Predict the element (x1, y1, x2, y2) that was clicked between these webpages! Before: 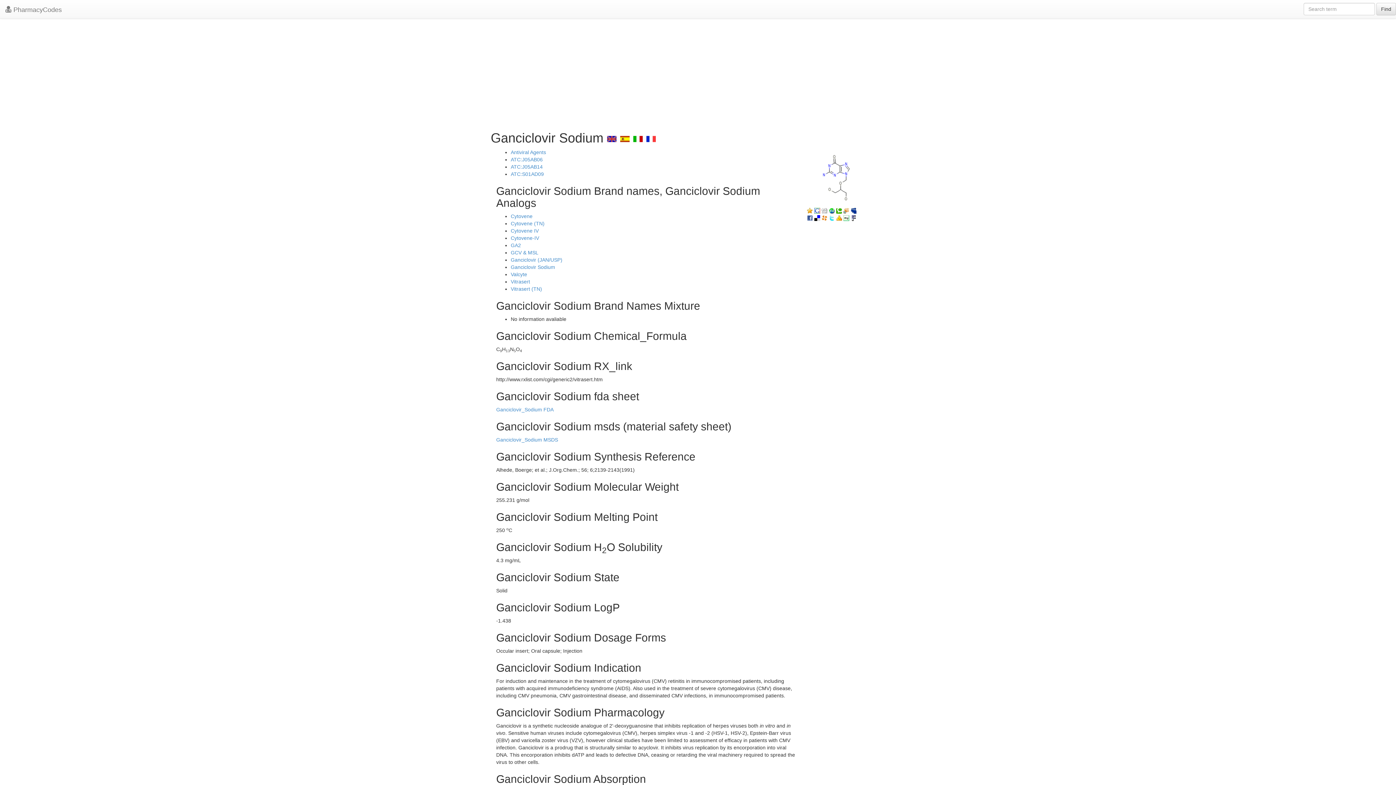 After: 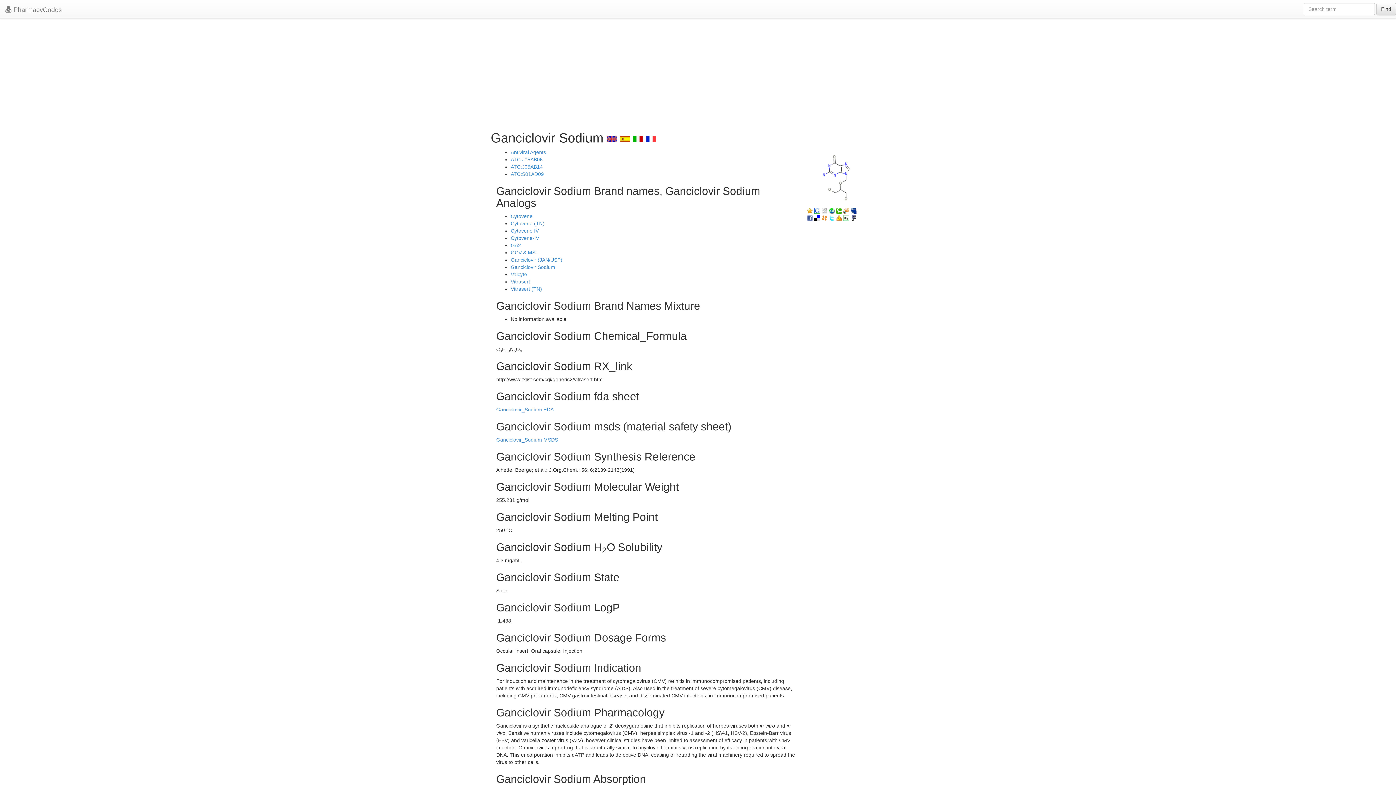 Action: bbox: (607, 130, 616, 145)